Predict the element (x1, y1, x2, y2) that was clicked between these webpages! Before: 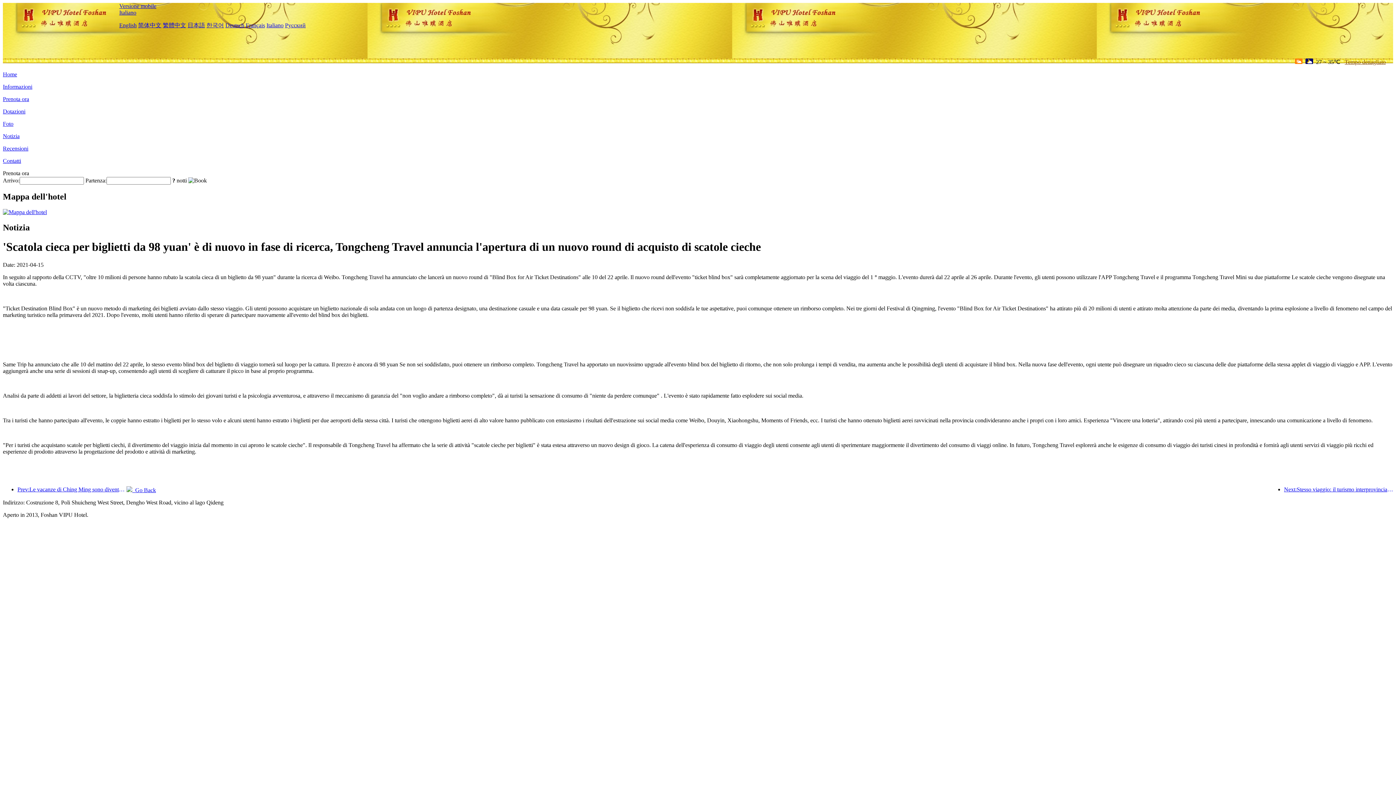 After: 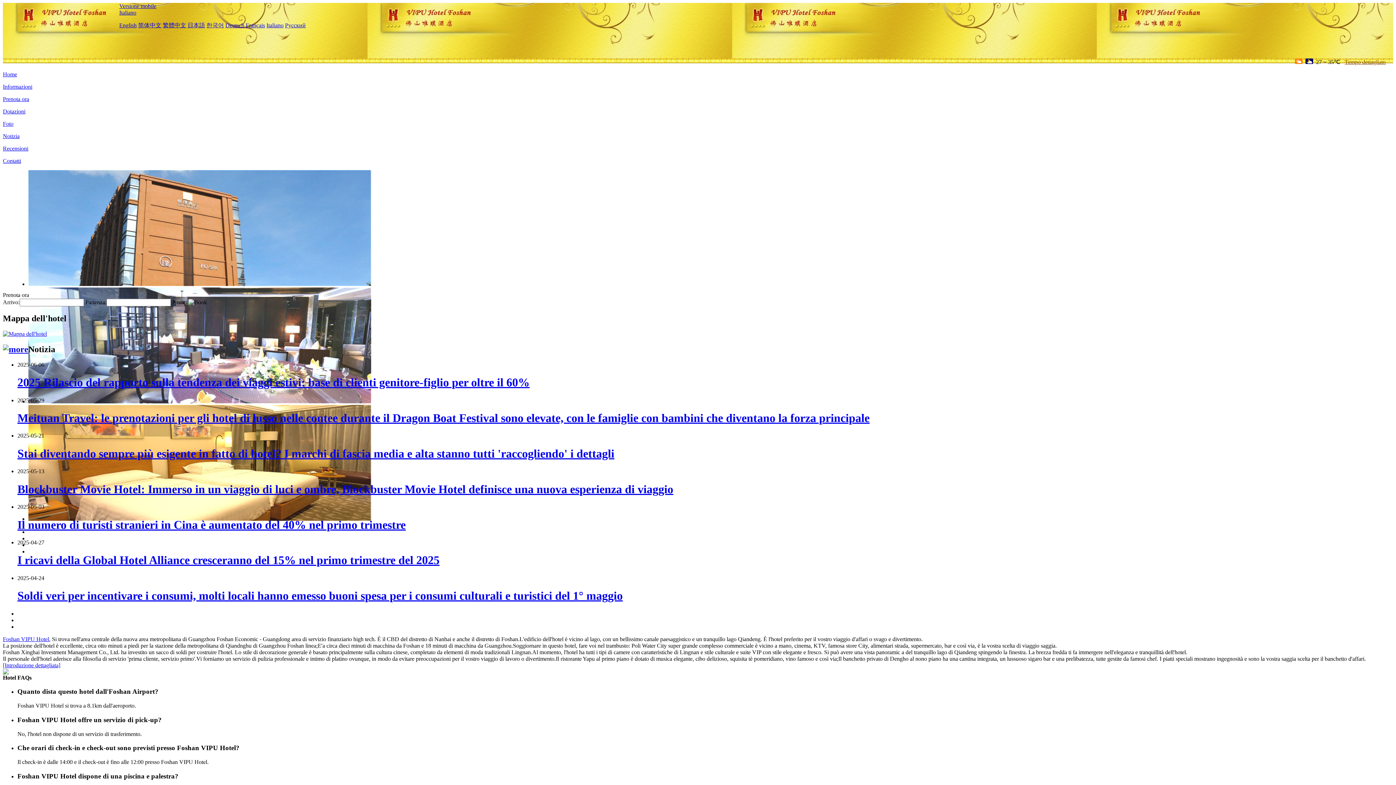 Action: bbox: (17, 2, 119, 32)